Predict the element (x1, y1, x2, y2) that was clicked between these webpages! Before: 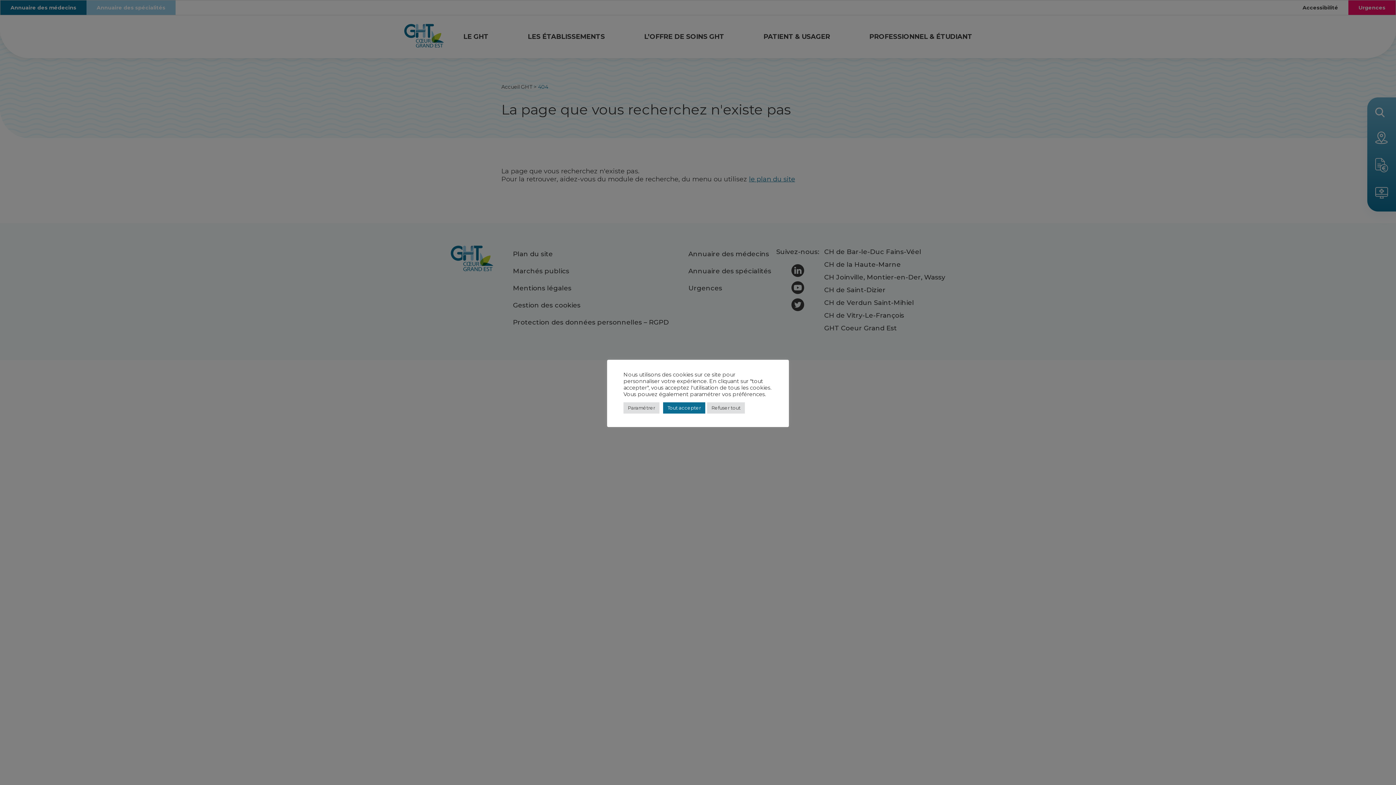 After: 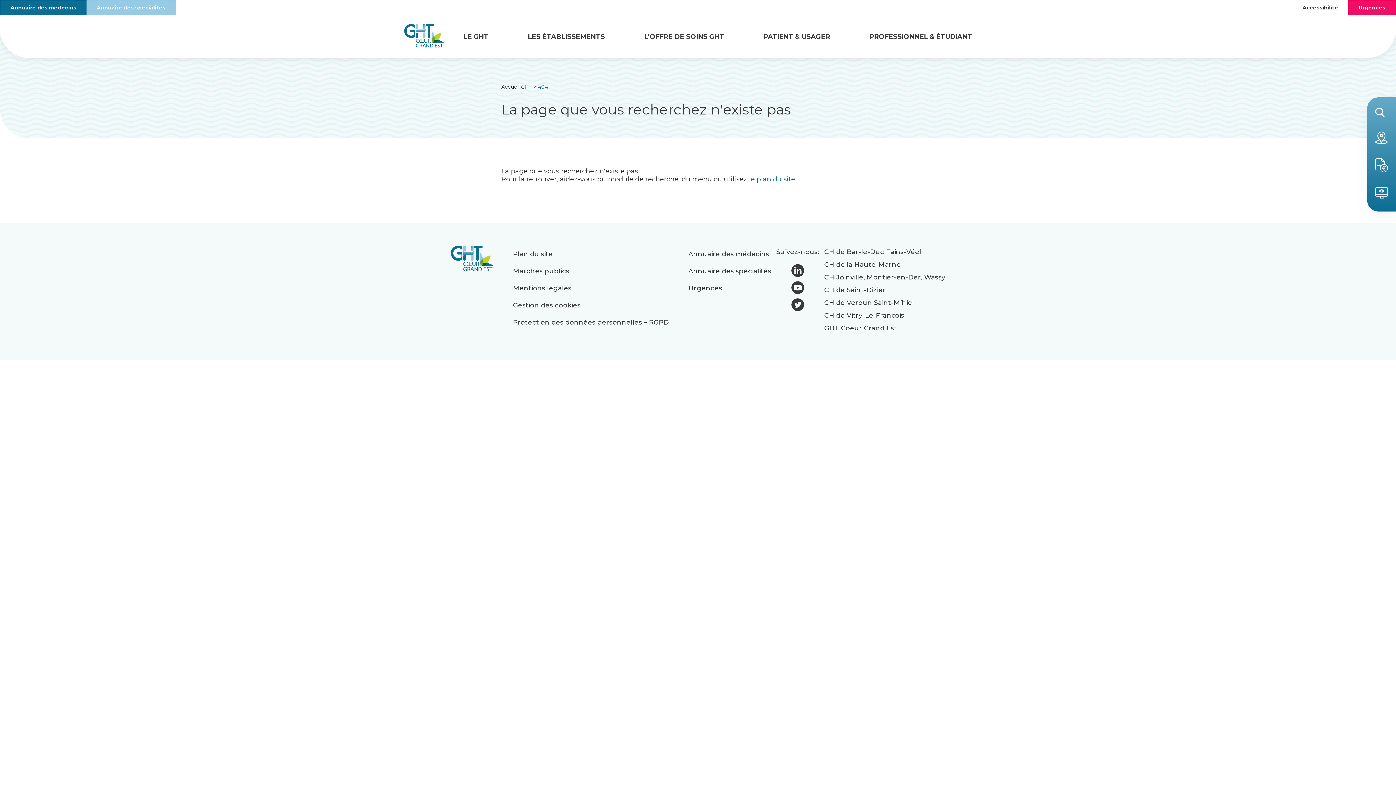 Action: bbox: (707, 402, 745, 413) label: Refuser tout